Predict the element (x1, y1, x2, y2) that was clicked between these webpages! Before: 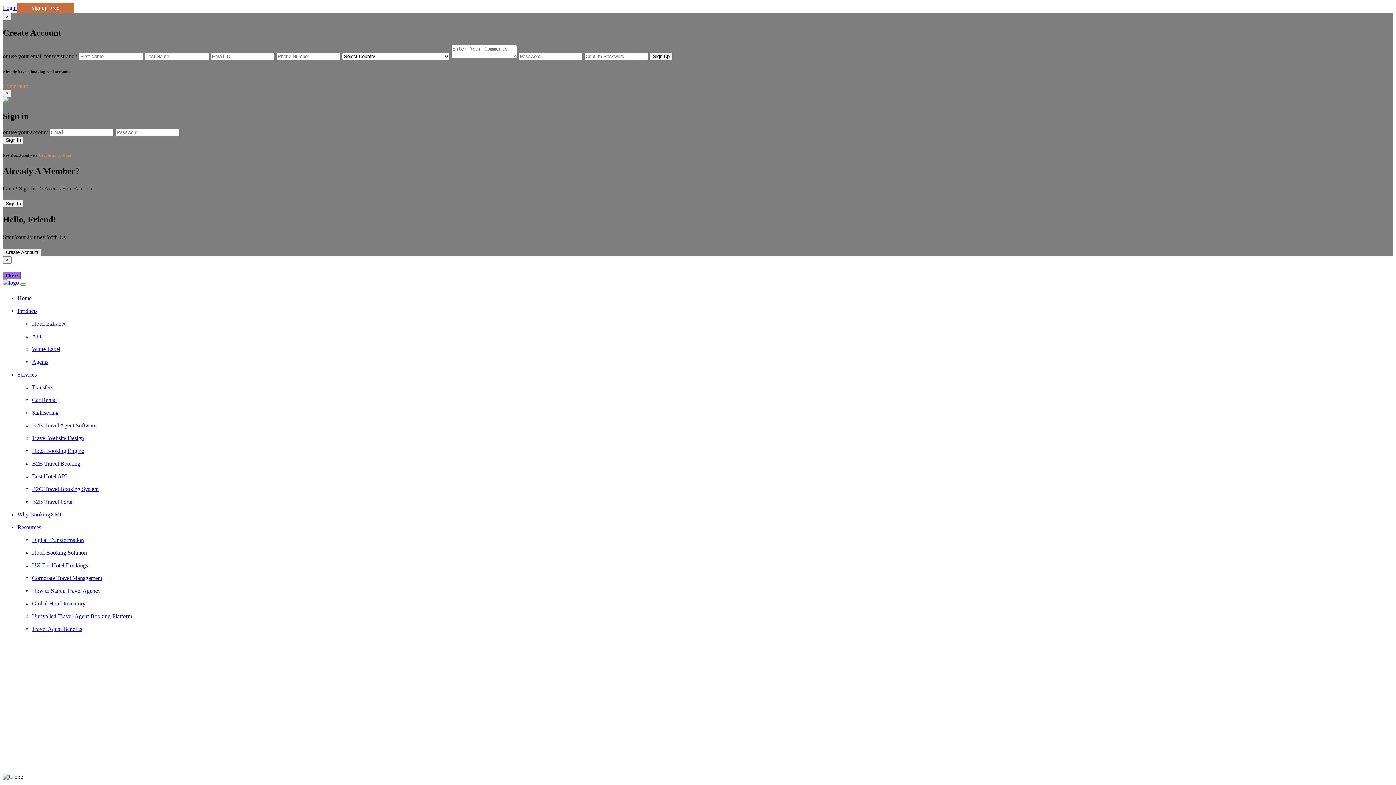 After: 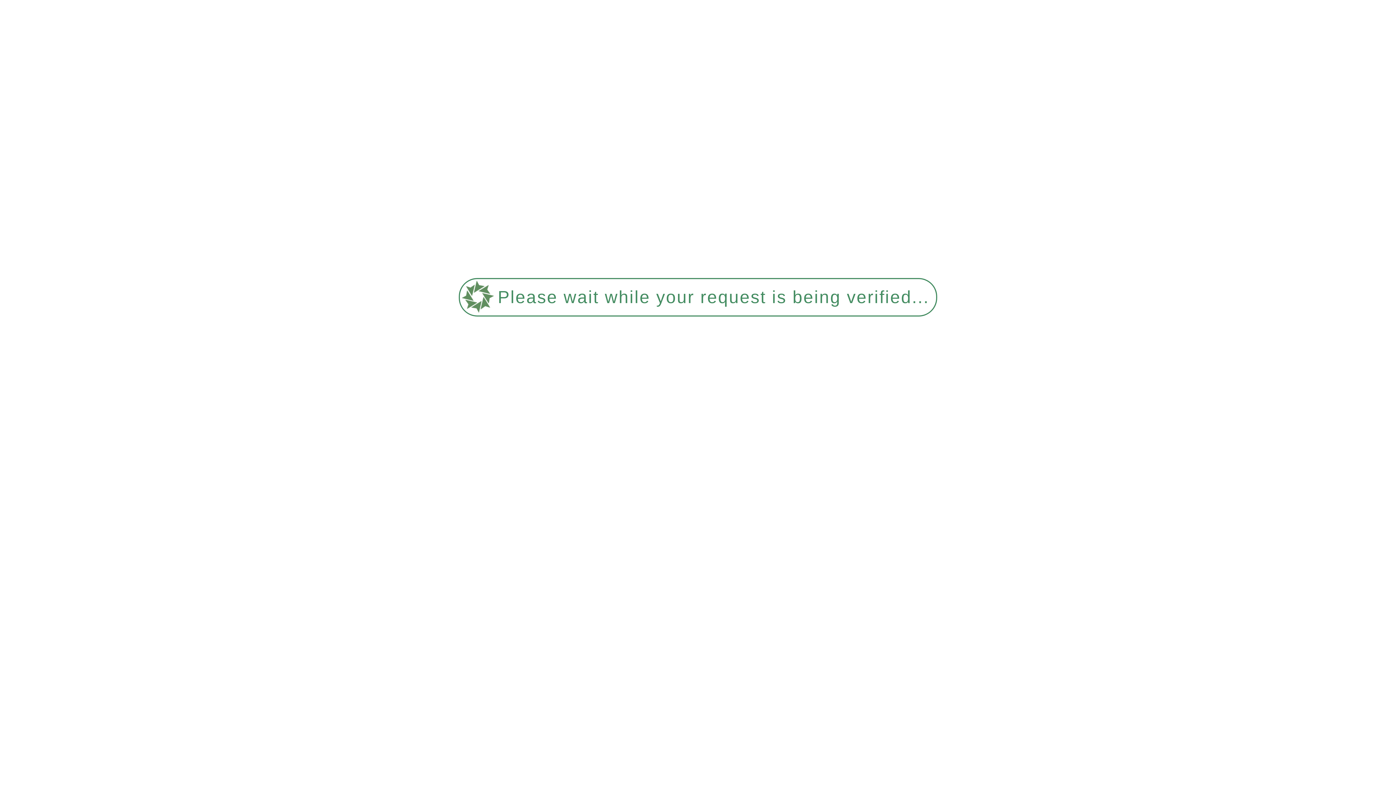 Action: bbox: (32, 320, 65, 327) label: Hotel Extranet